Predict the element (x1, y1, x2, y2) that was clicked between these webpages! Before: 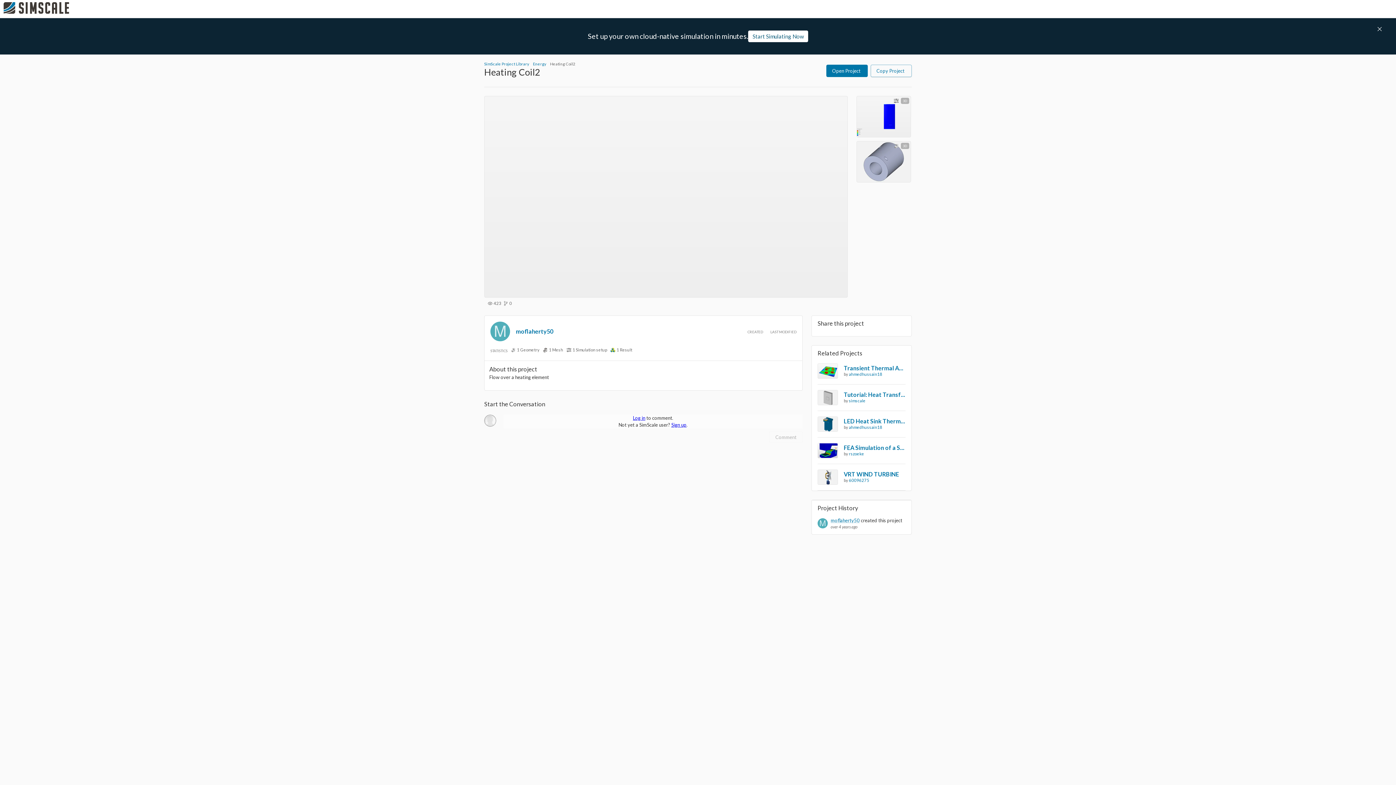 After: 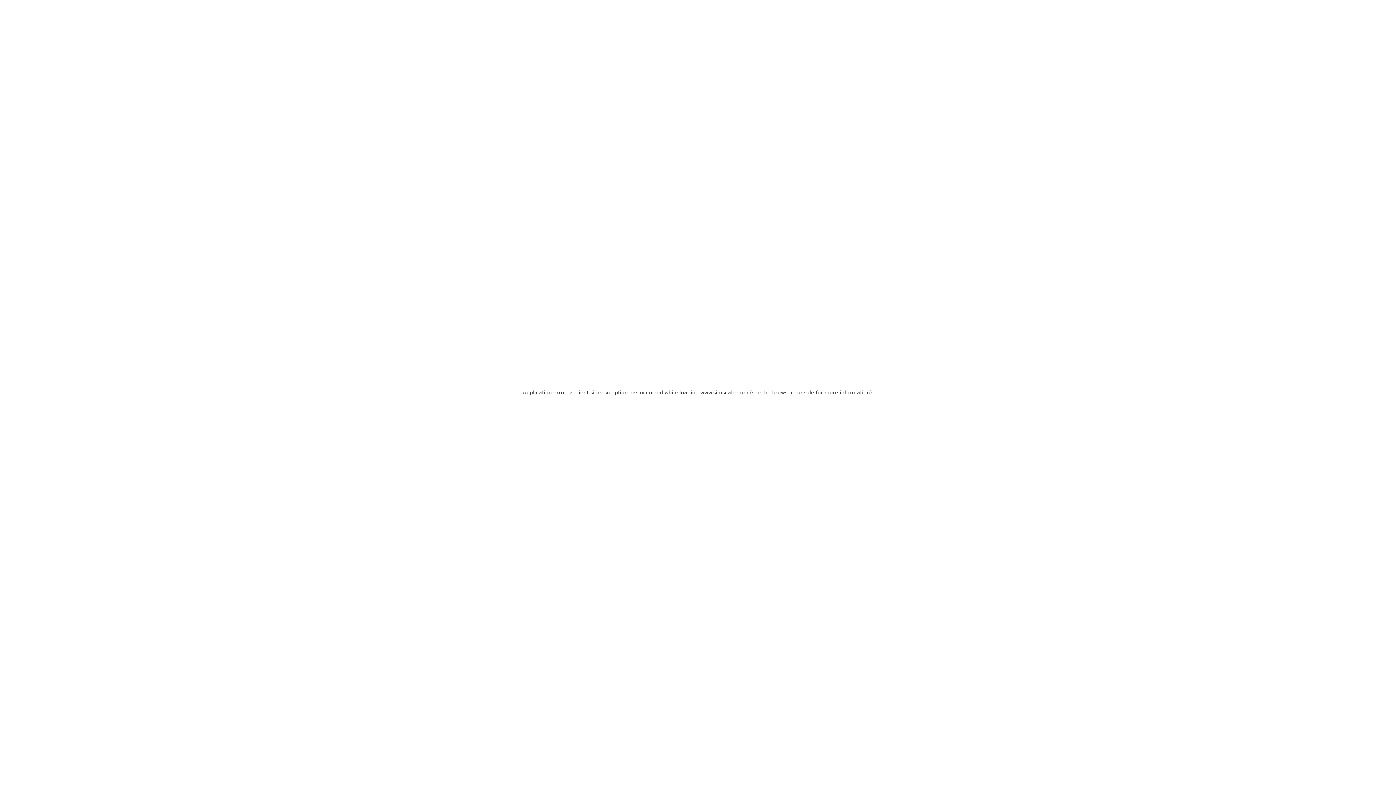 Action: bbox: (817, 443, 838, 458)